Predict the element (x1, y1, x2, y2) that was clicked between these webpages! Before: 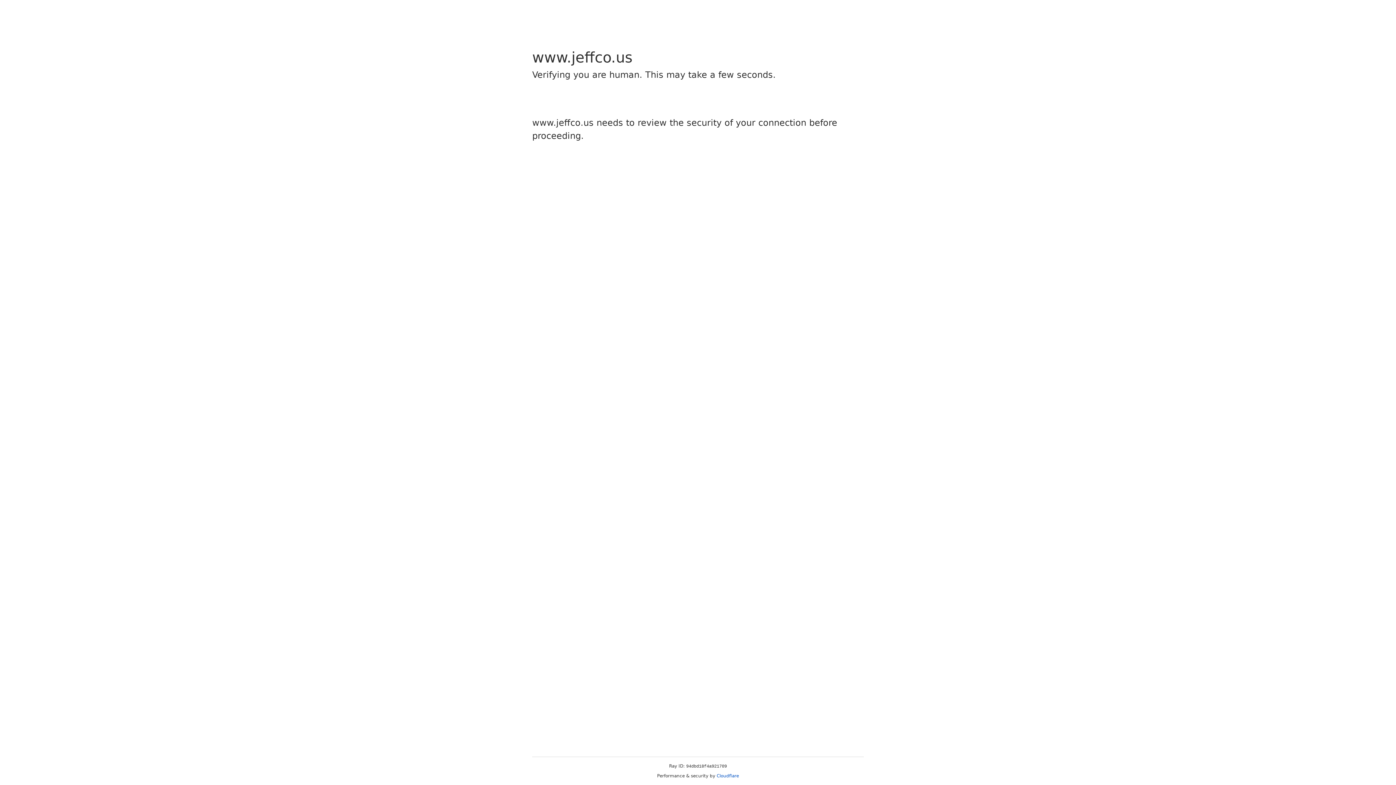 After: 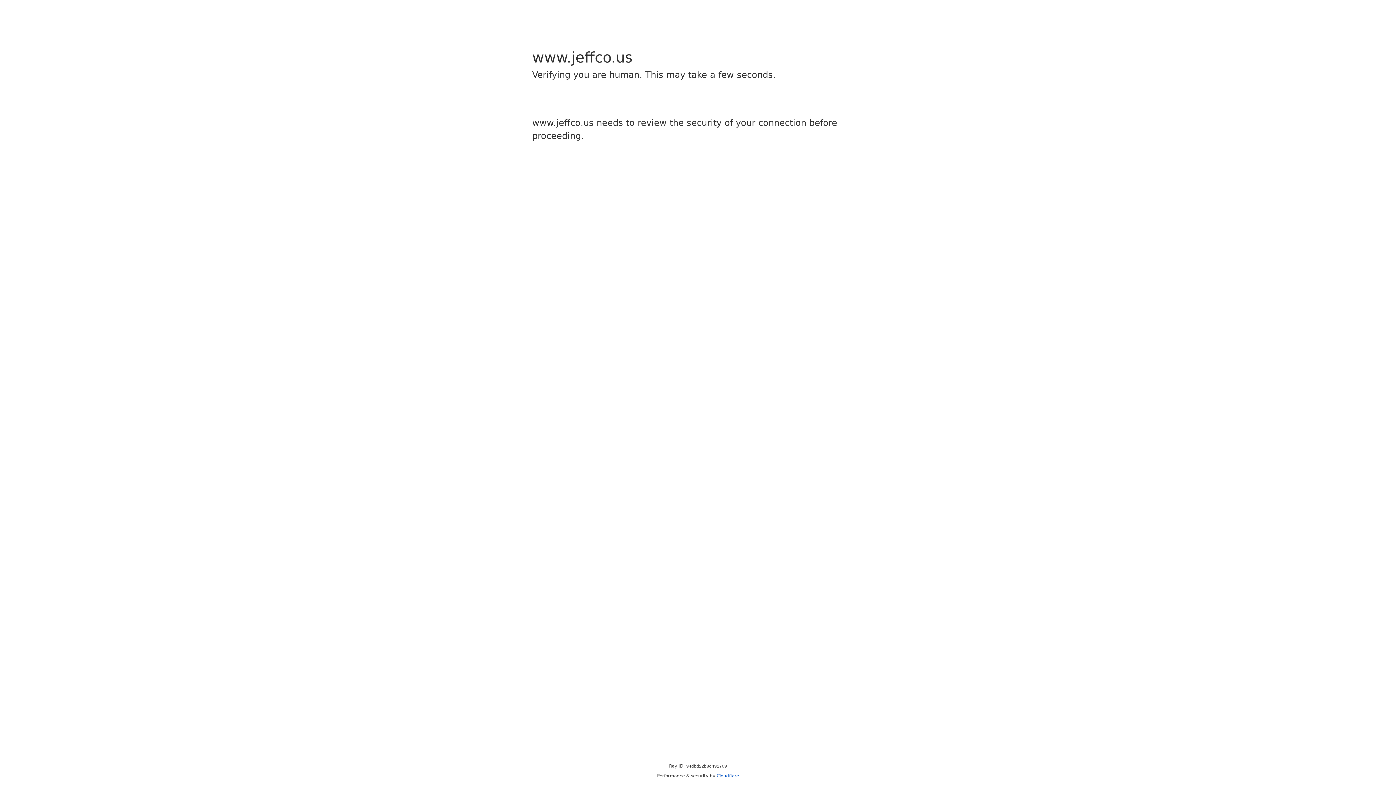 Action: bbox: (716, 773, 739, 778) label: Cloudflare